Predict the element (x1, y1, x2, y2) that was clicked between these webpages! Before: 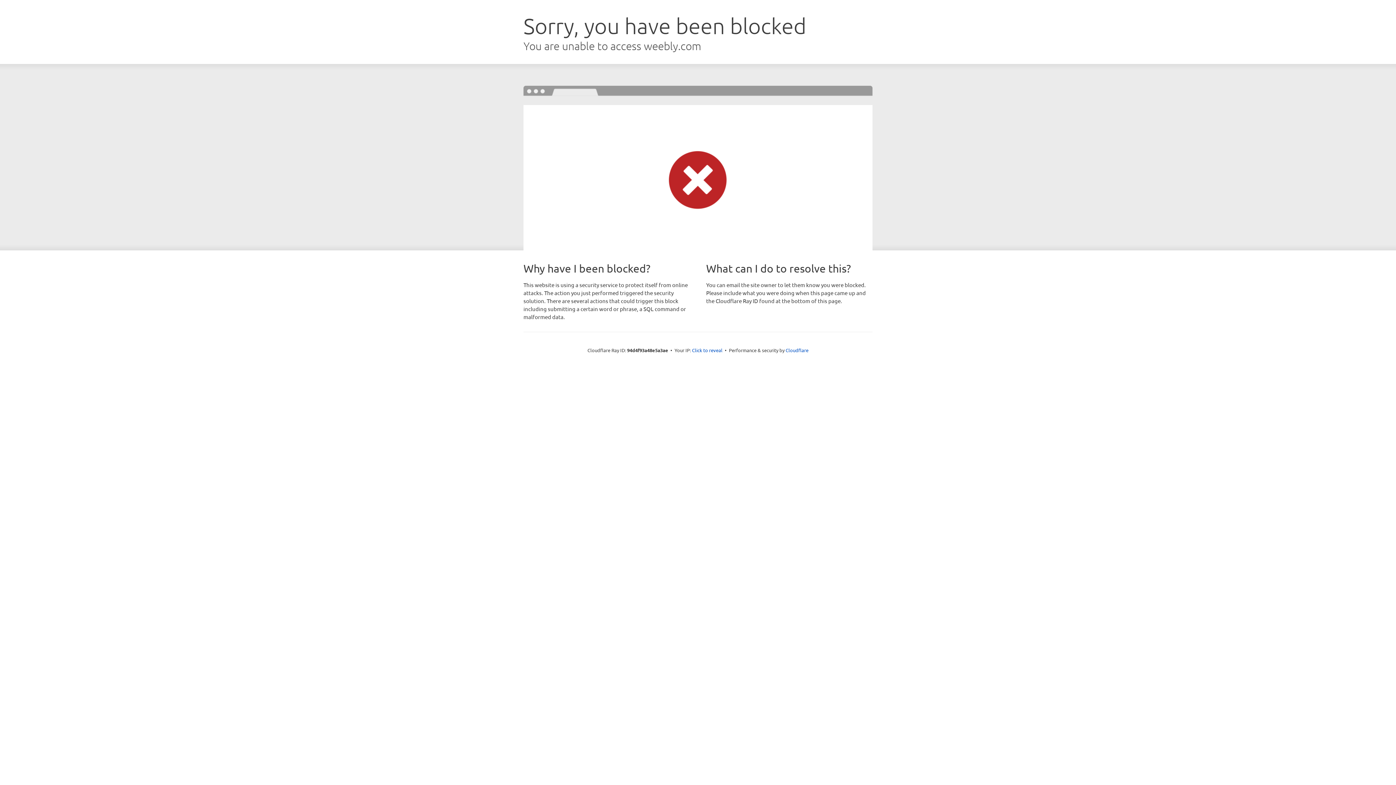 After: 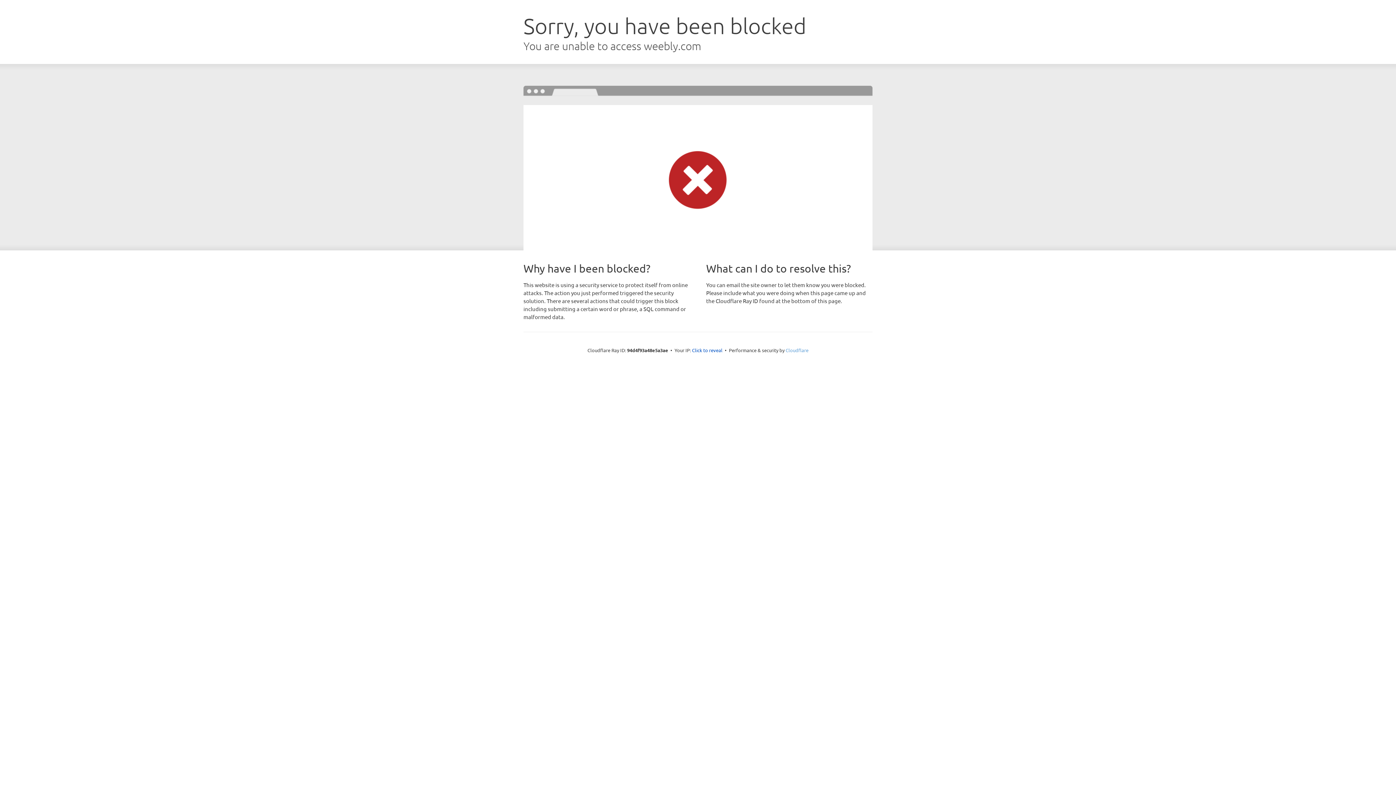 Action: label: Cloudflare bbox: (785, 347, 808, 353)